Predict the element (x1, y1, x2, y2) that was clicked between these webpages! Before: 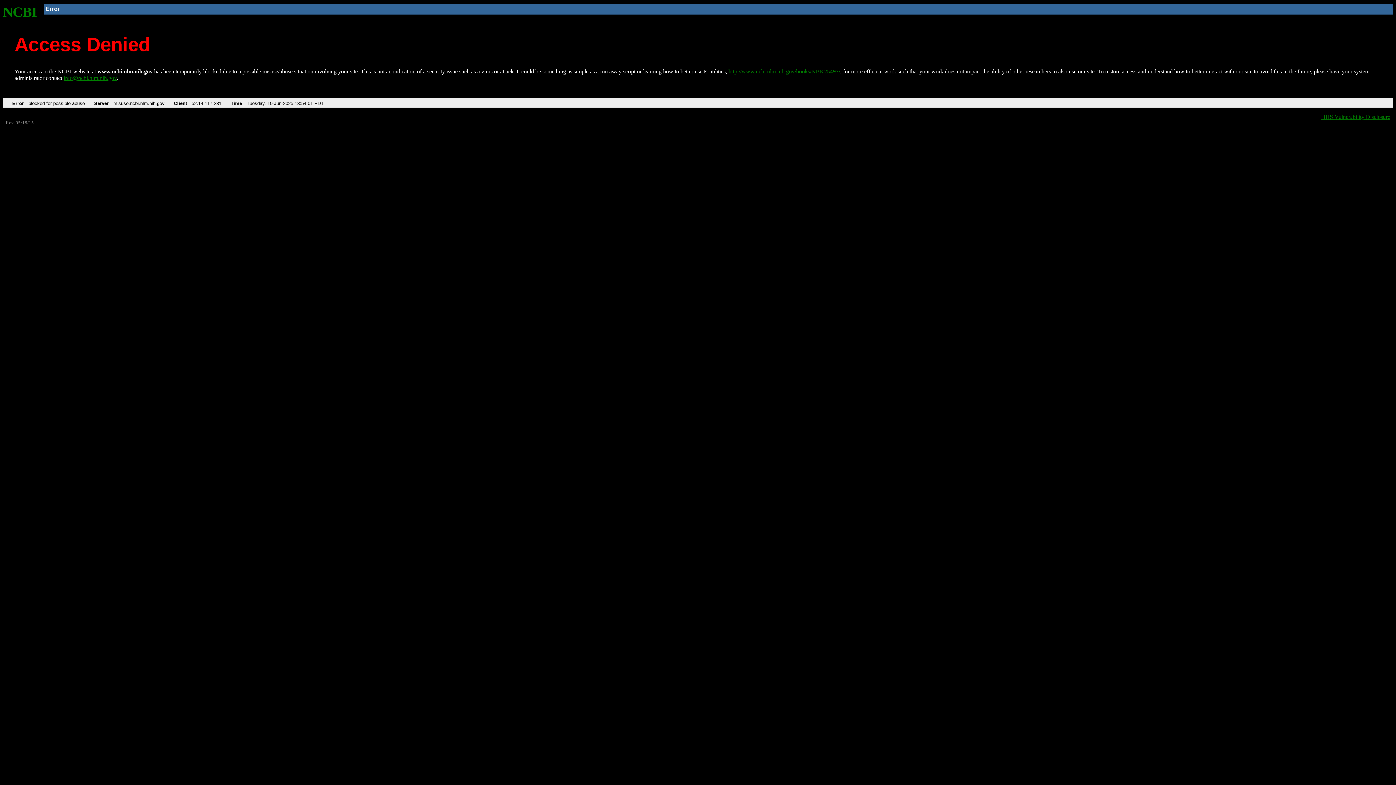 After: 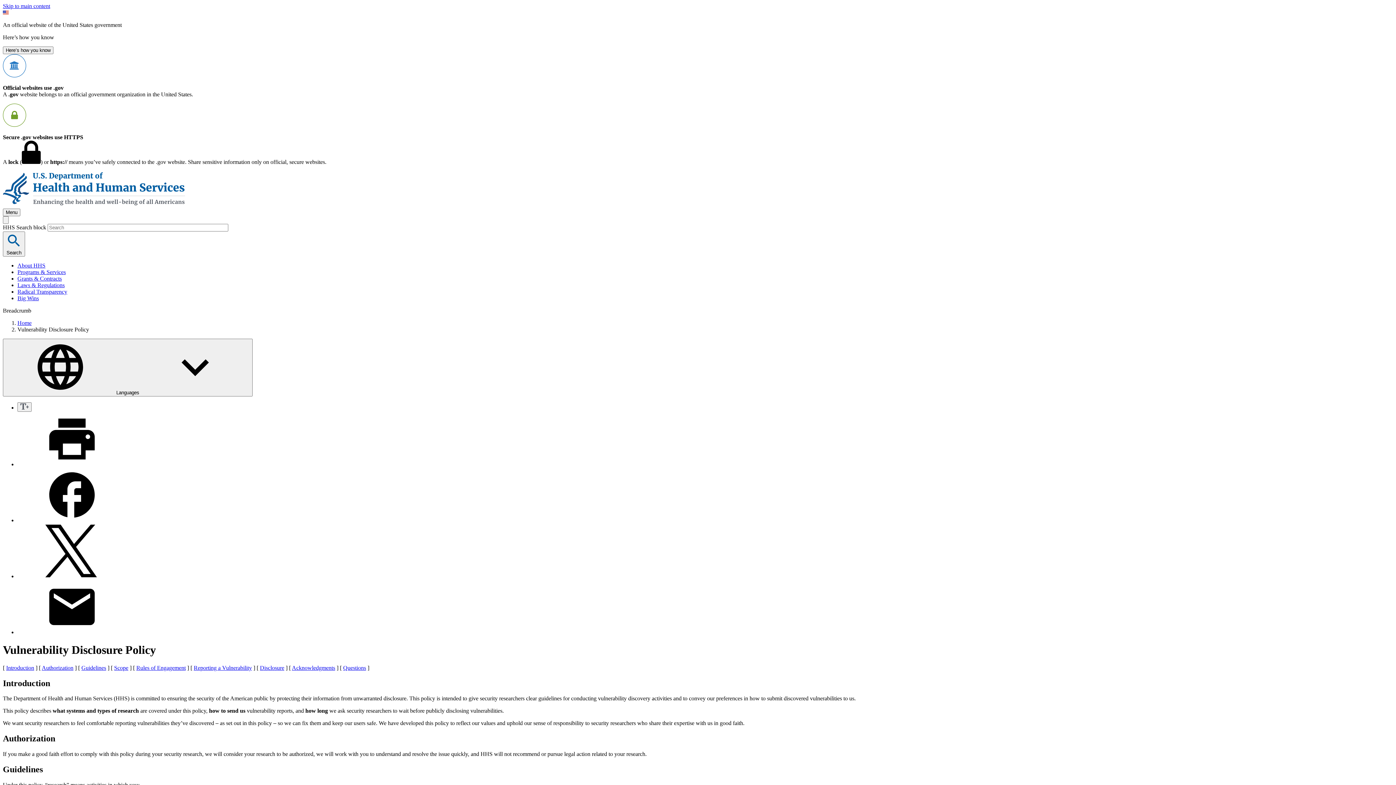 Action: label: HHS Vulnerability Disclosure bbox: (1321, 113, 1390, 119)